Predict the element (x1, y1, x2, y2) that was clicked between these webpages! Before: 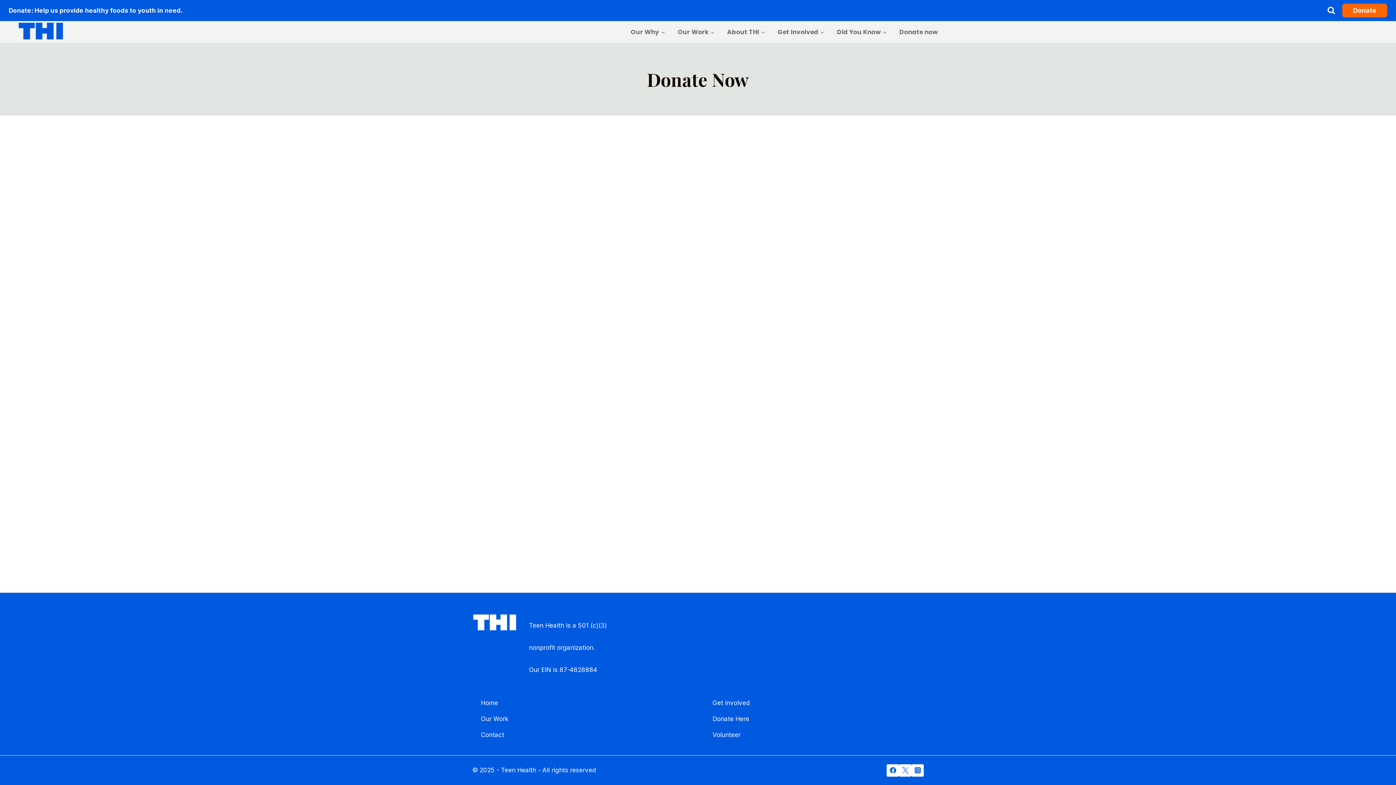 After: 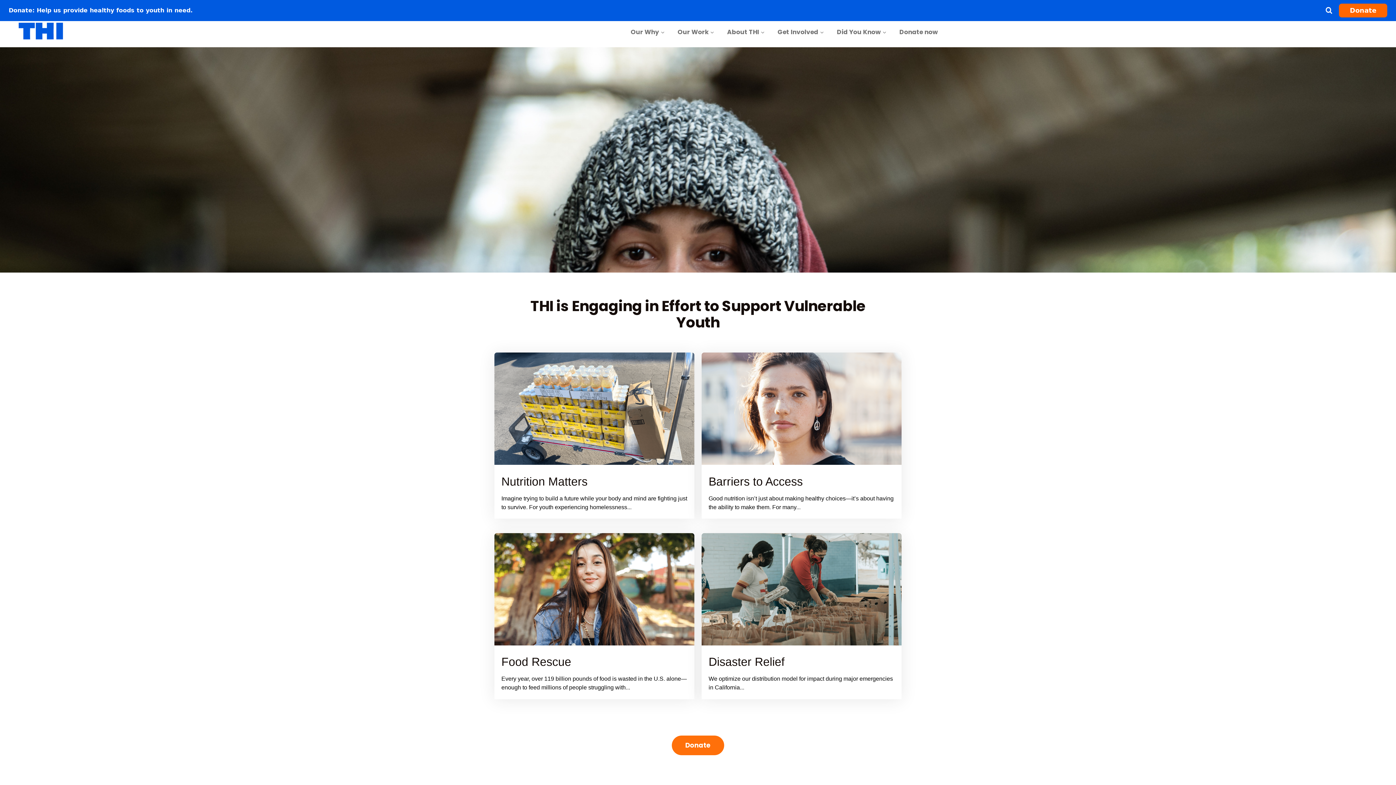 Action: bbox: (830, 21, 893, 42) label: Did You Know